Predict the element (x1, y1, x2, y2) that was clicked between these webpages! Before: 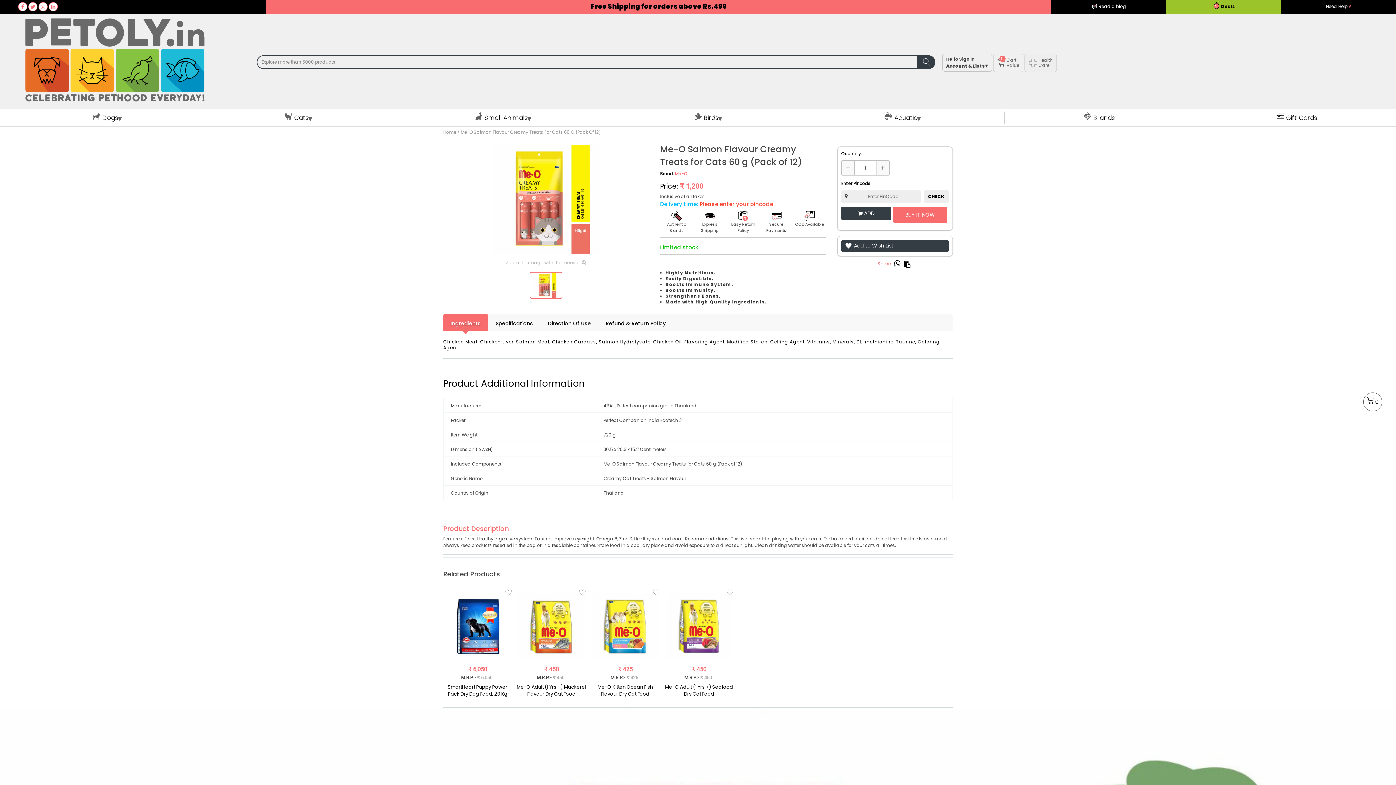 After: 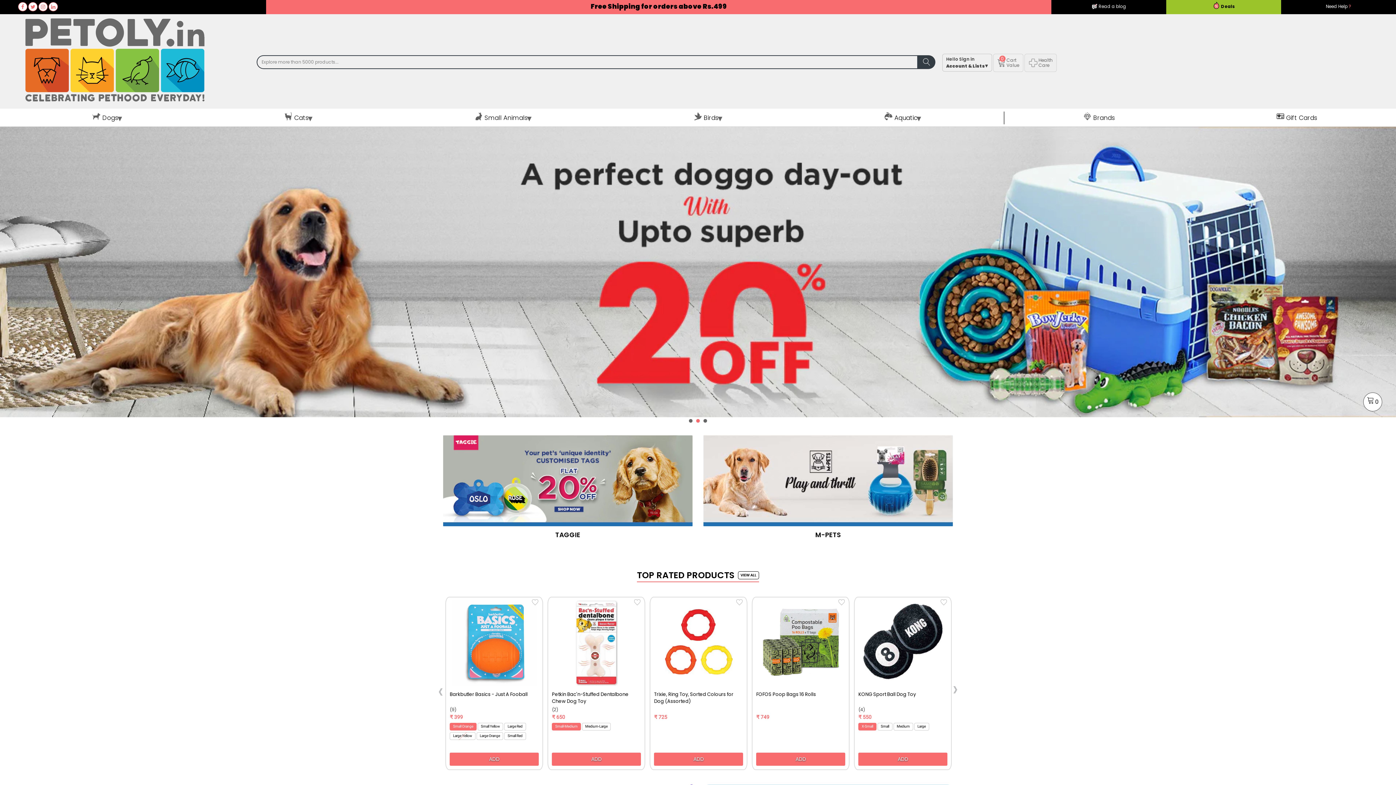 Action: bbox: (443, 128, 456, 136) label: Home